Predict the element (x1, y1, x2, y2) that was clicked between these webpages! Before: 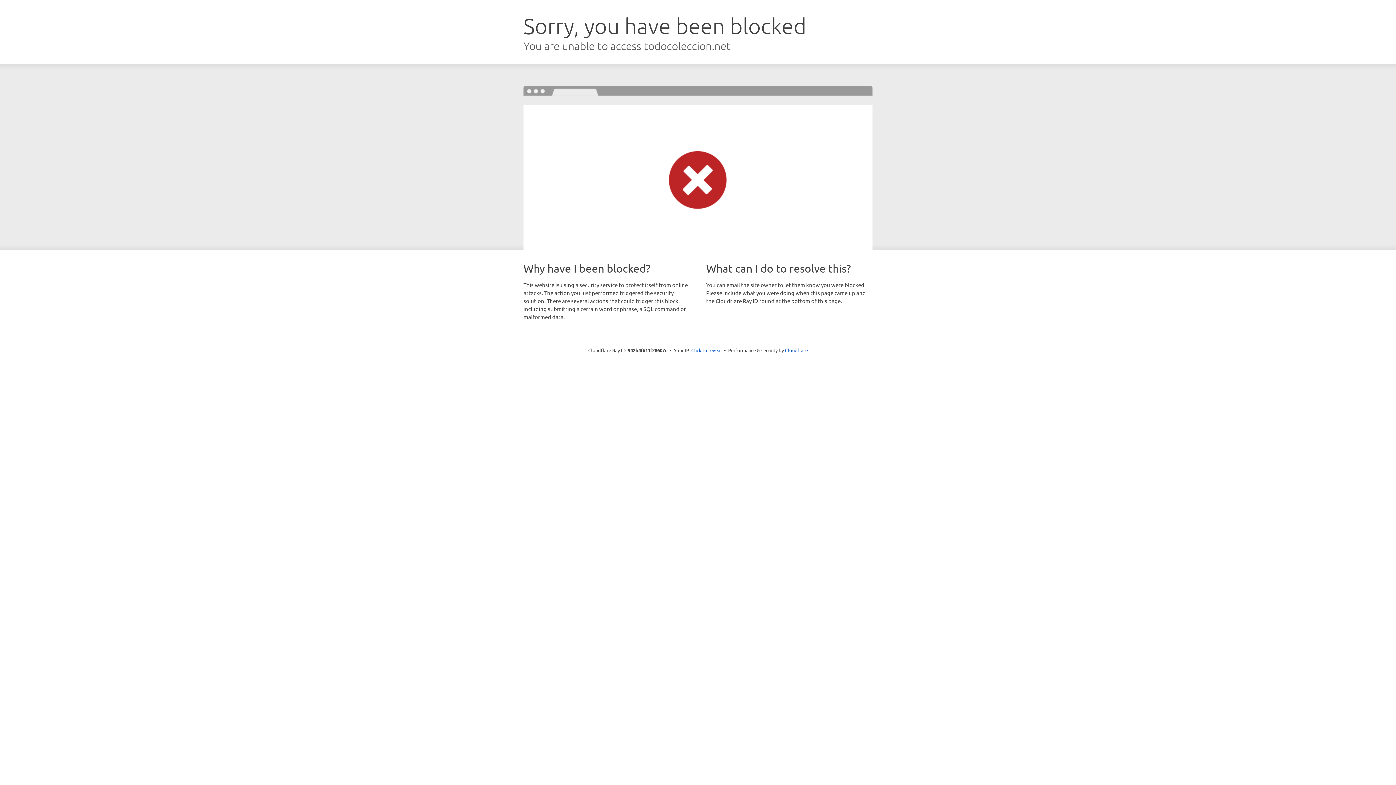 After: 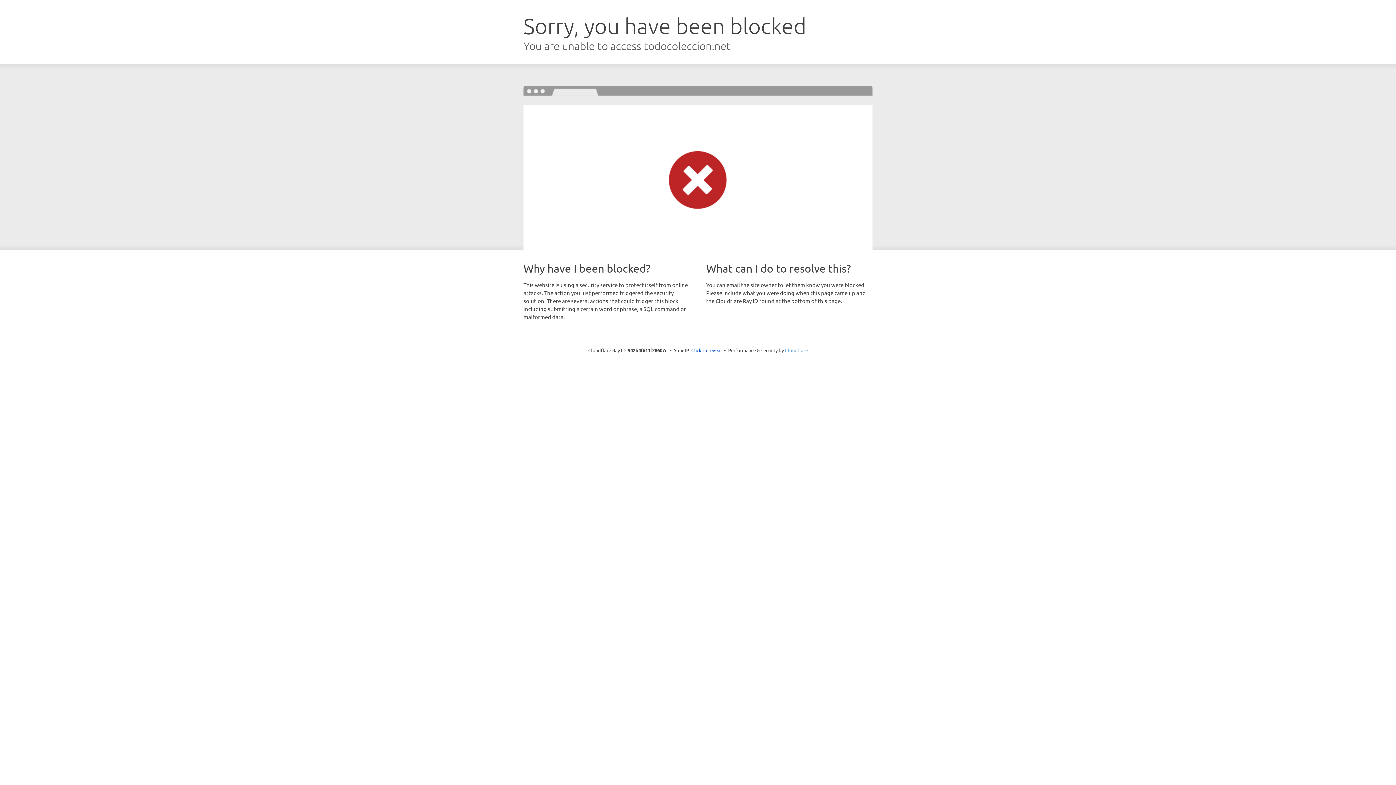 Action: label: Cloudflare bbox: (785, 347, 808, 353)